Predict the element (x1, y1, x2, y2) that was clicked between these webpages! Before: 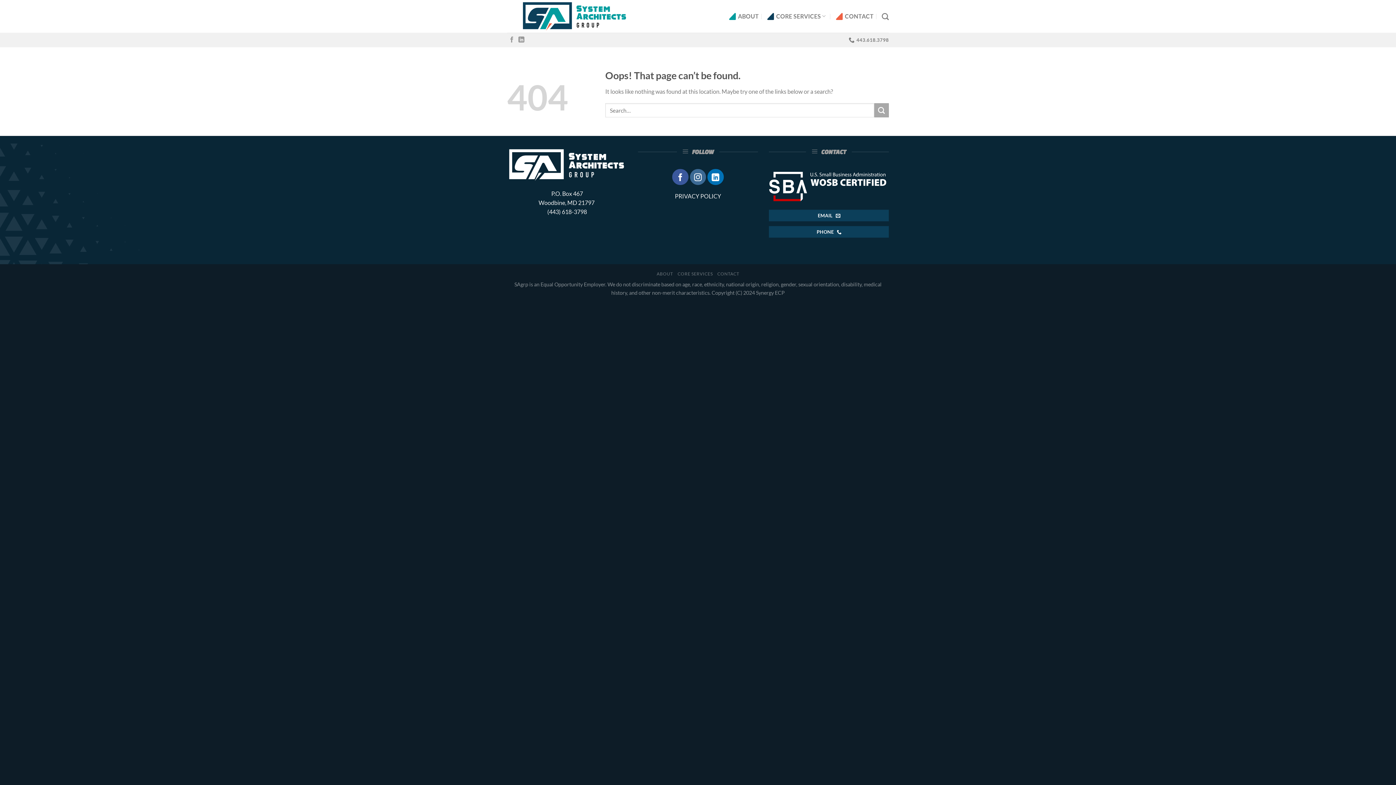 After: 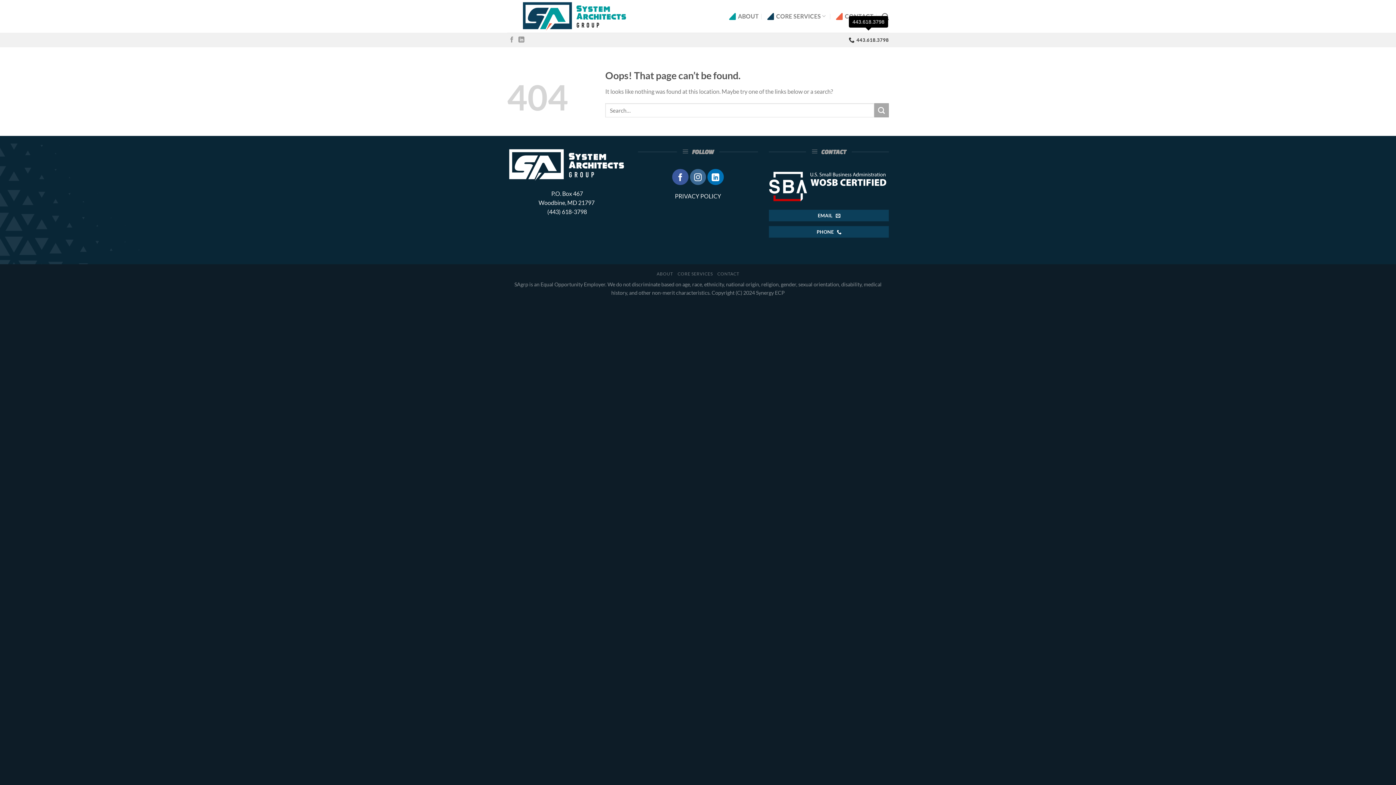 Action: label: 443.618.3798 bbox: (848, 32, 889, 47)